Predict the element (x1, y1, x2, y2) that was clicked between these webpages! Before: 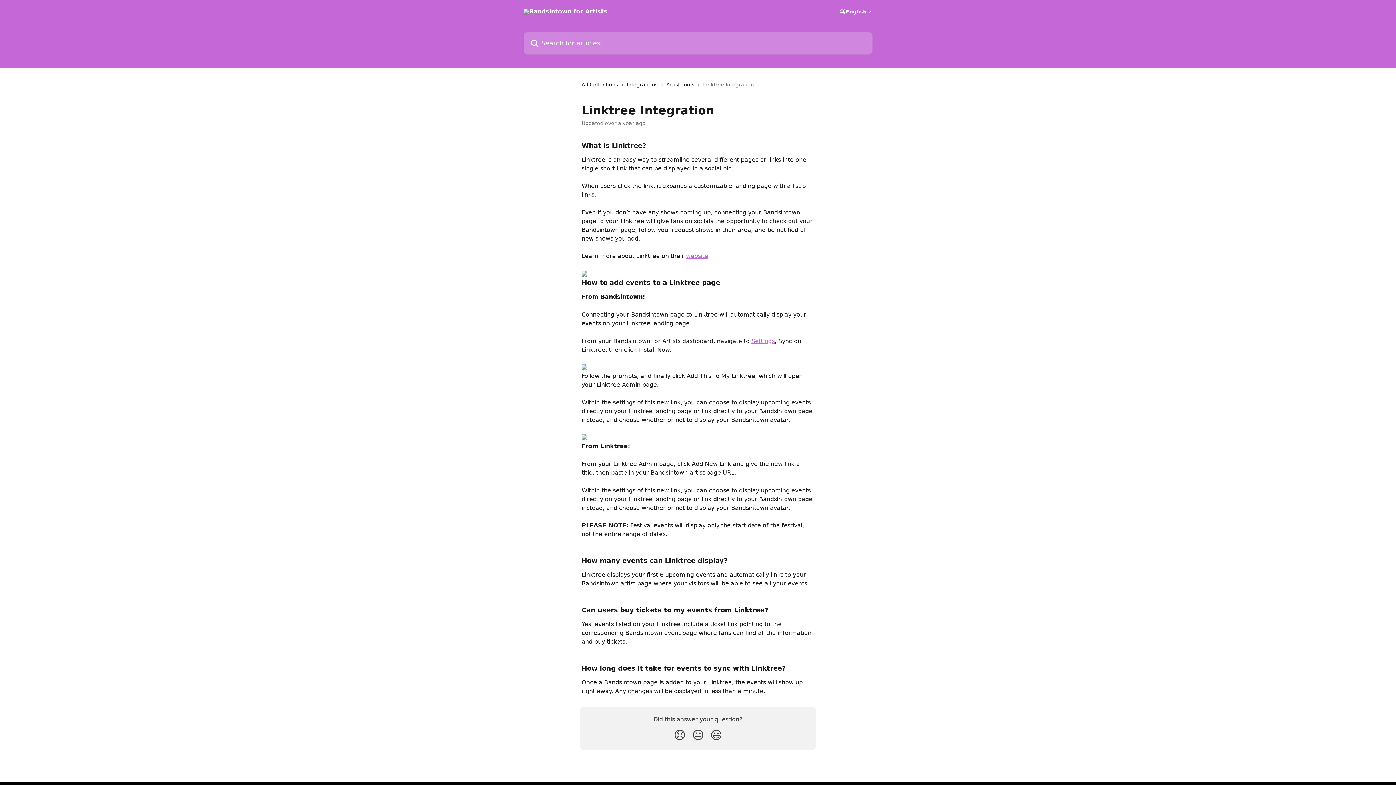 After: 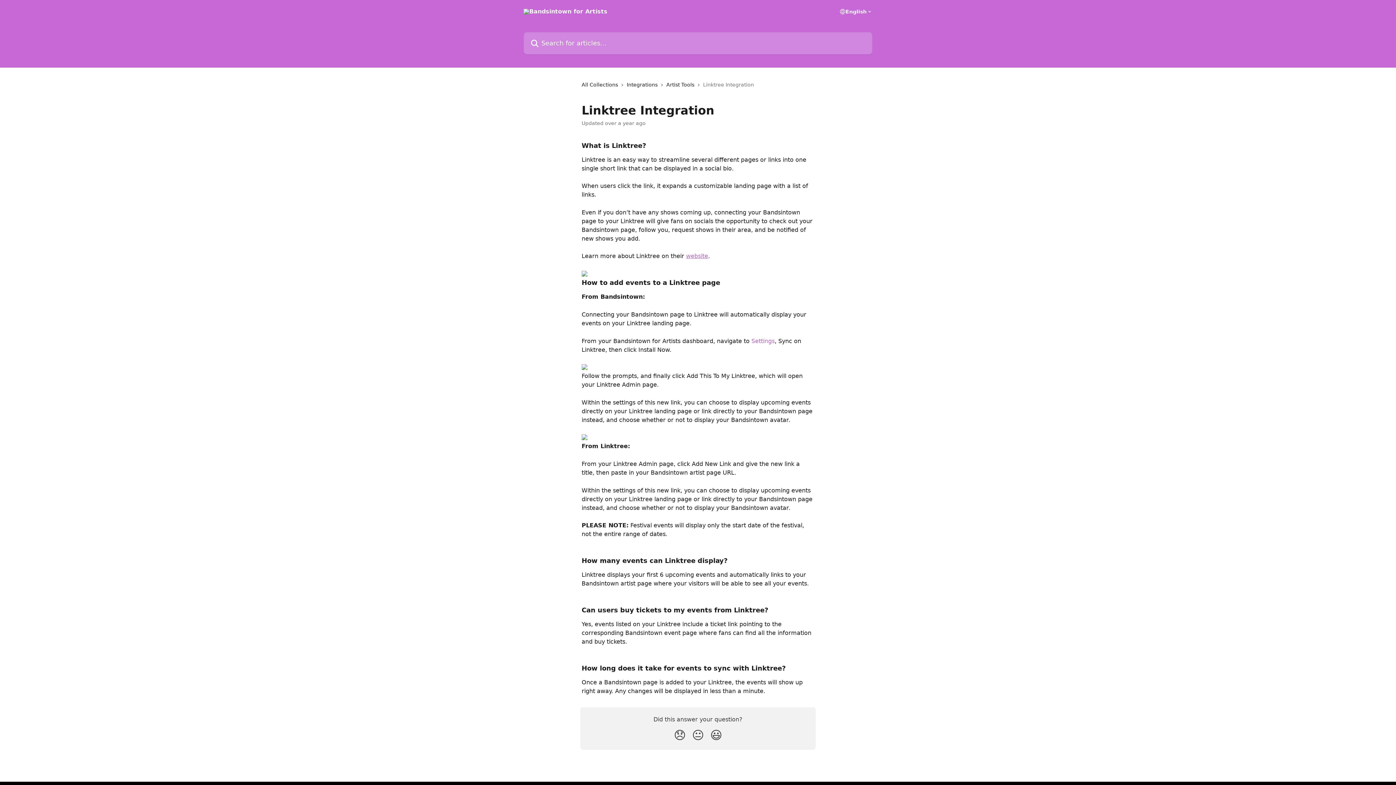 Action: label: Settings bbox: (751, 337, 774, 344)